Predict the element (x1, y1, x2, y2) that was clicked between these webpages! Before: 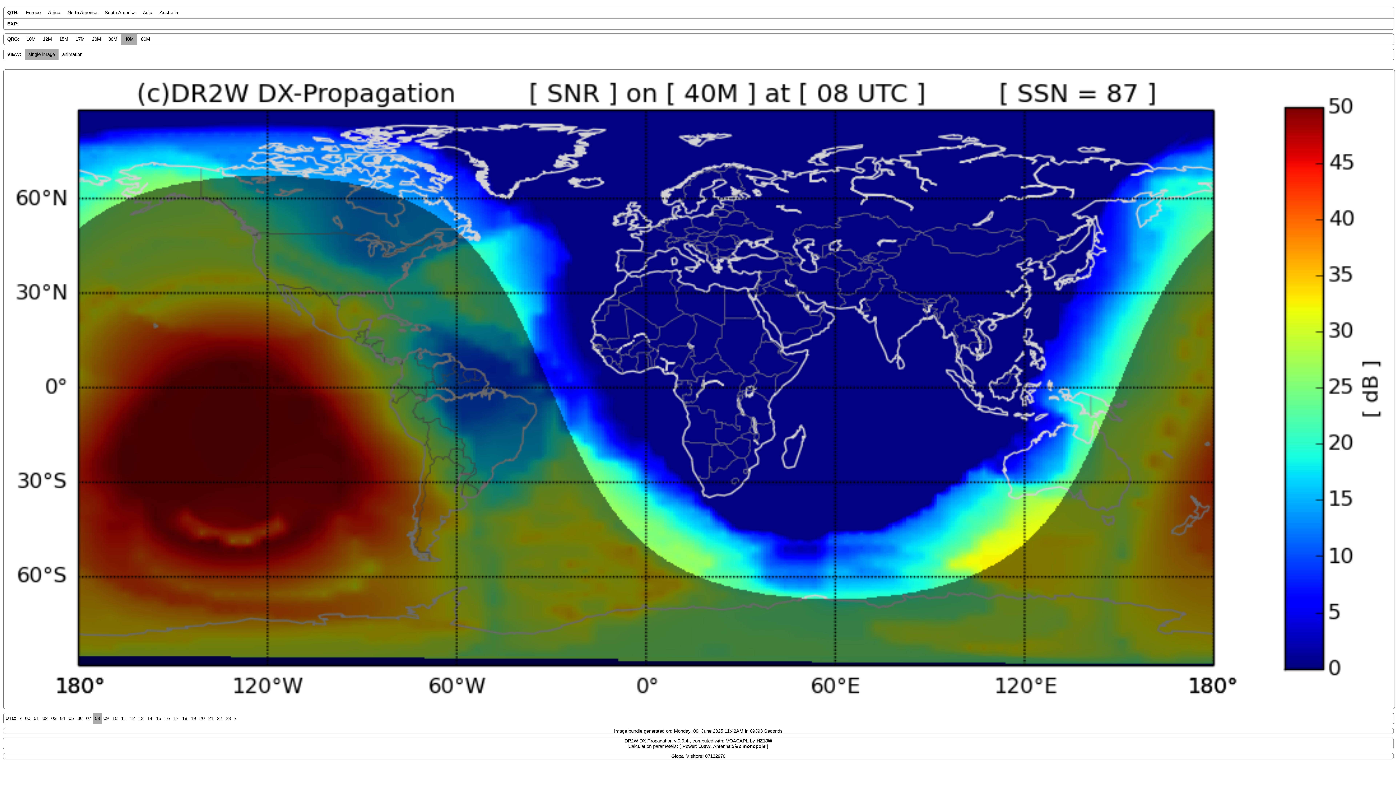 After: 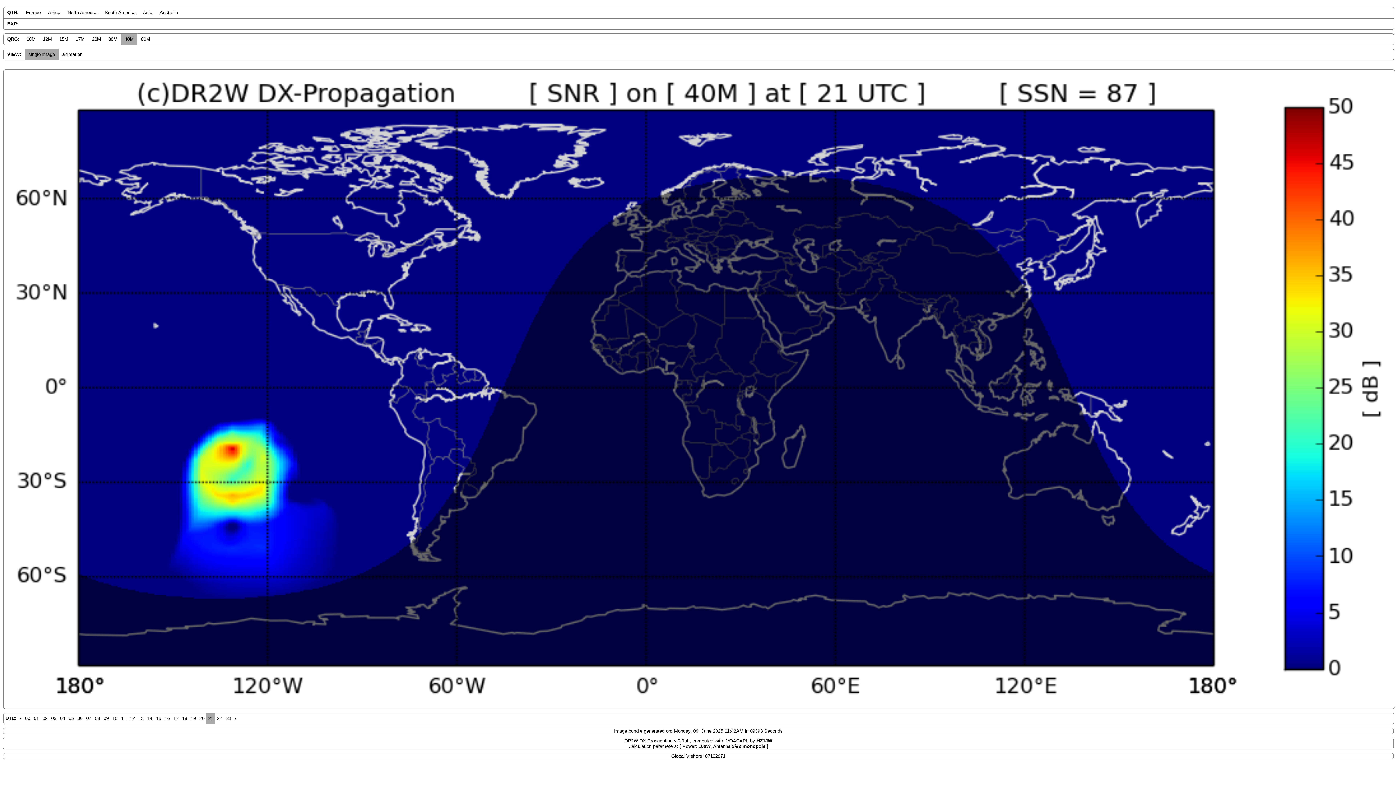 Action: label: 21 bbox: (206, 713, 215, 724)